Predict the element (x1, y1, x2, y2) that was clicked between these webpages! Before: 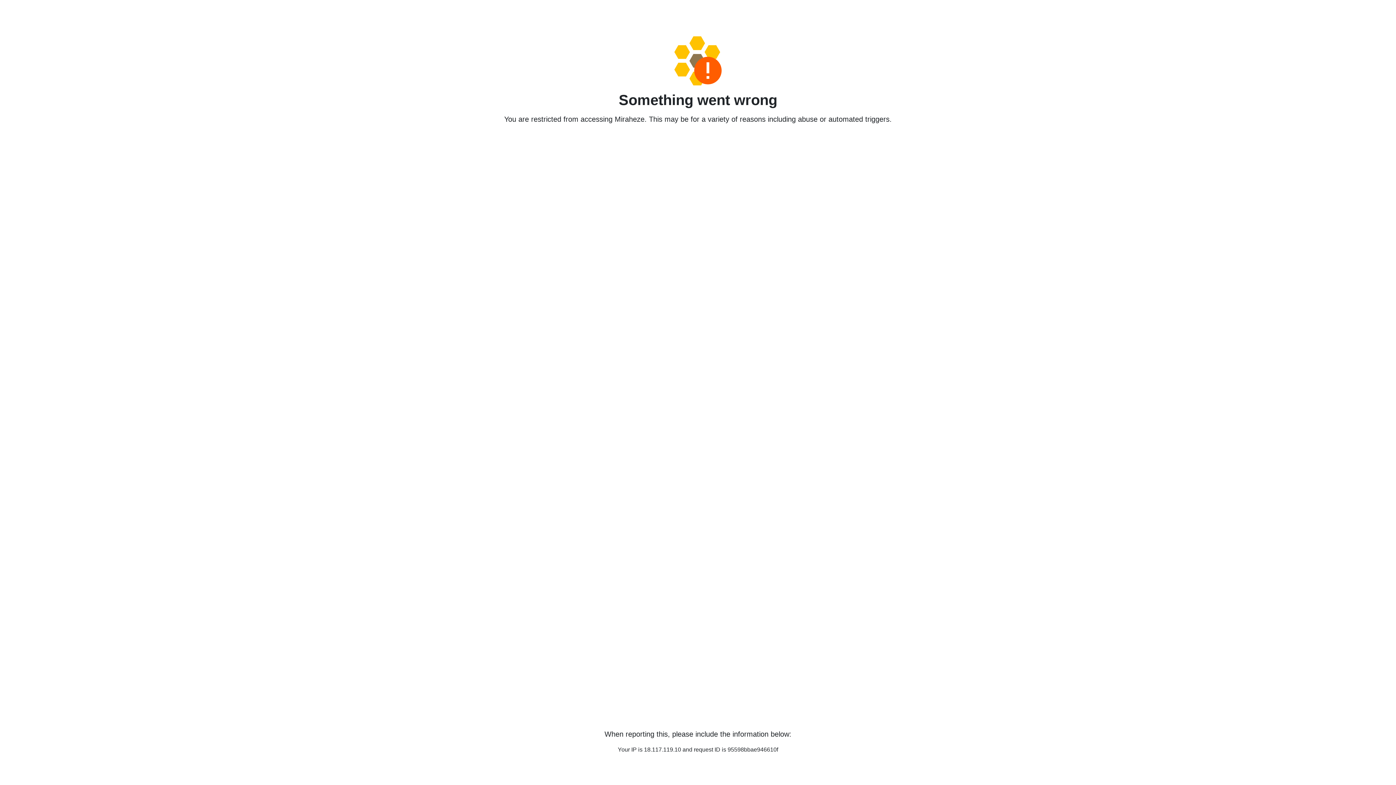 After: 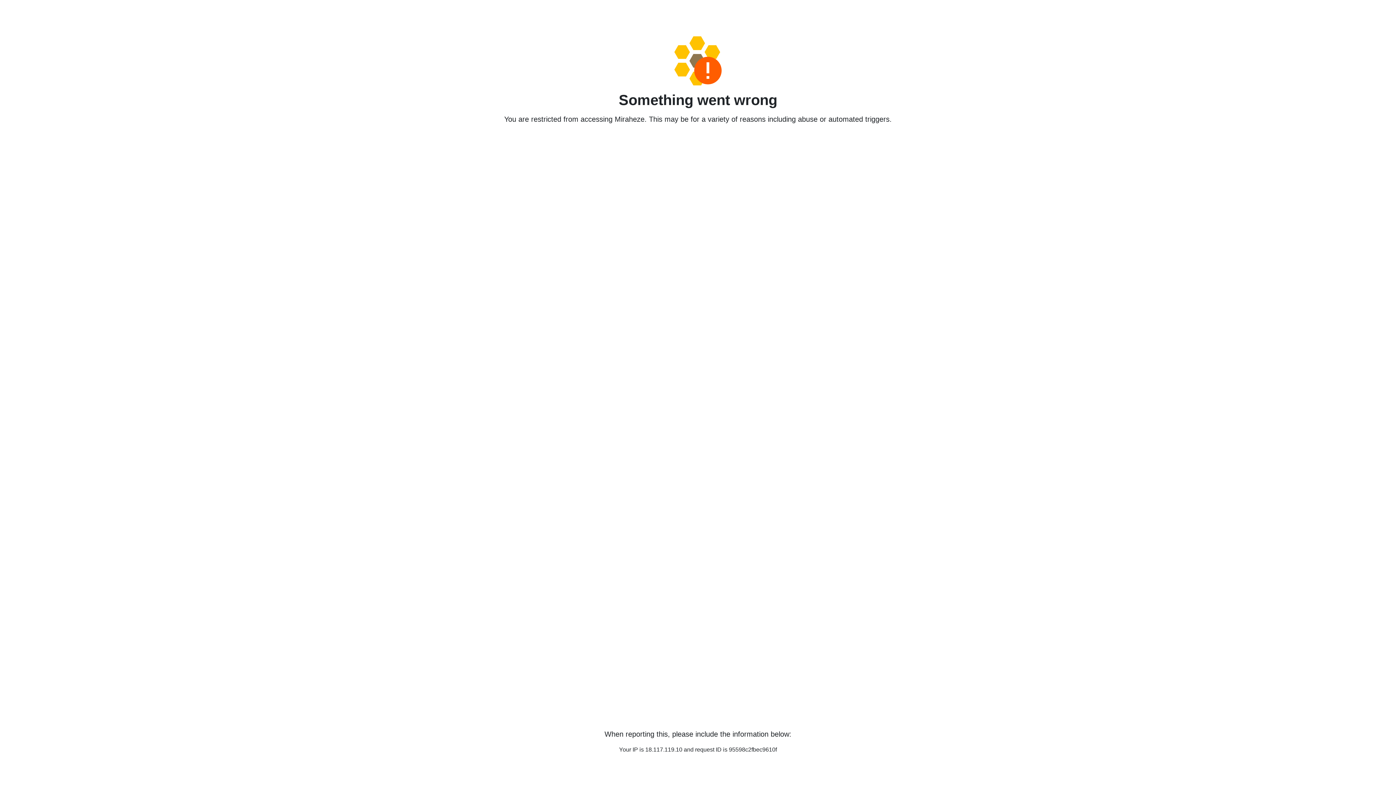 Action: bbox: (458, 36, 938, 85)